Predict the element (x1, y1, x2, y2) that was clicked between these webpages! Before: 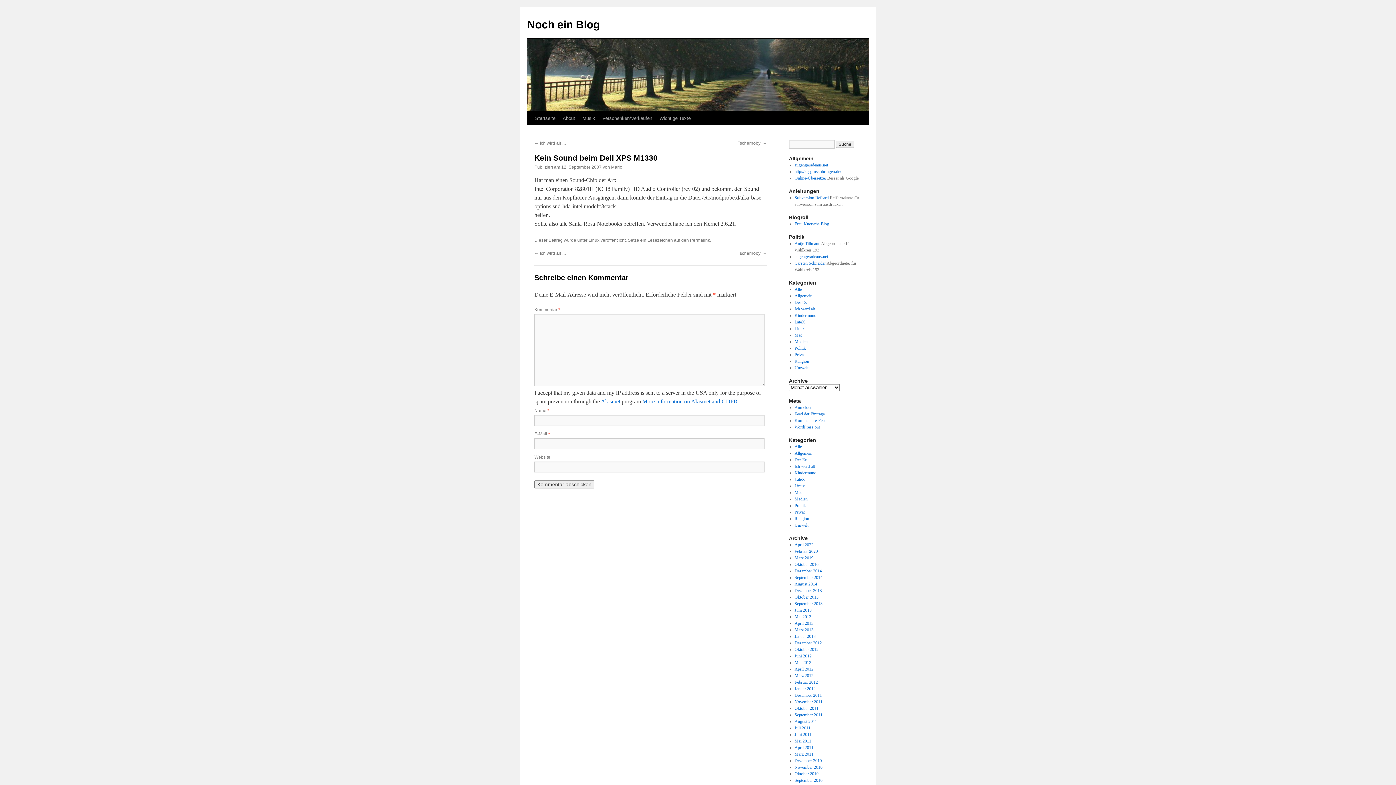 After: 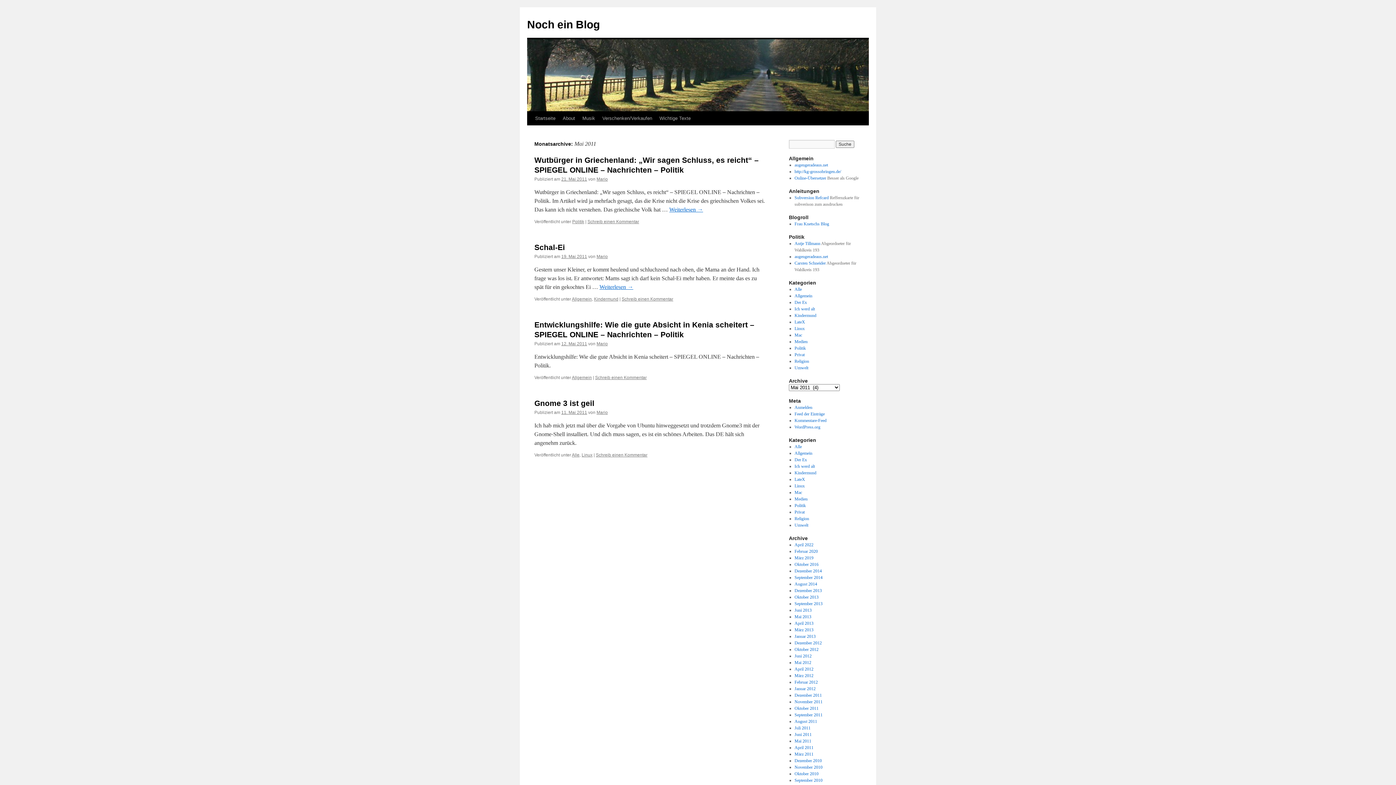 Action: label: Mai 2011 bbox: (794, 738, 811, 744)